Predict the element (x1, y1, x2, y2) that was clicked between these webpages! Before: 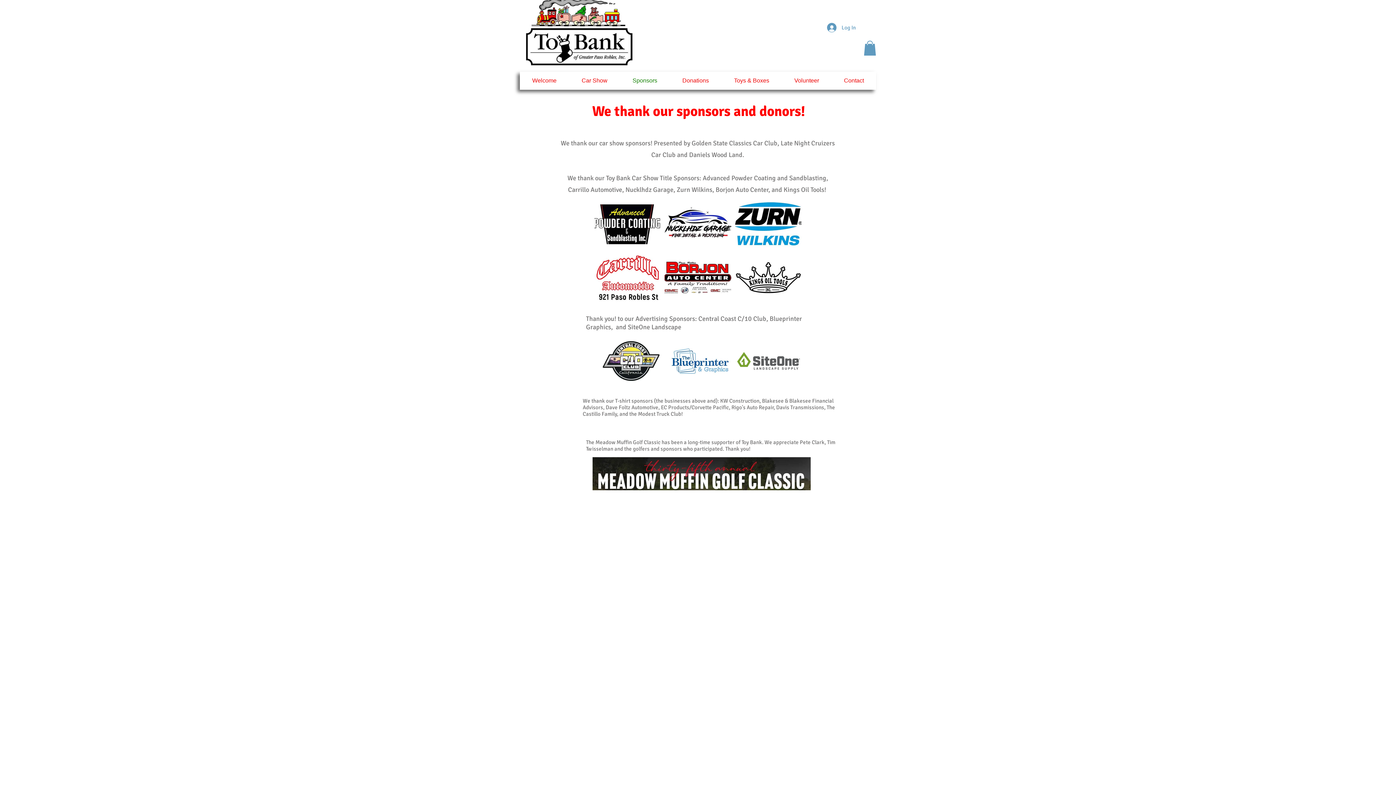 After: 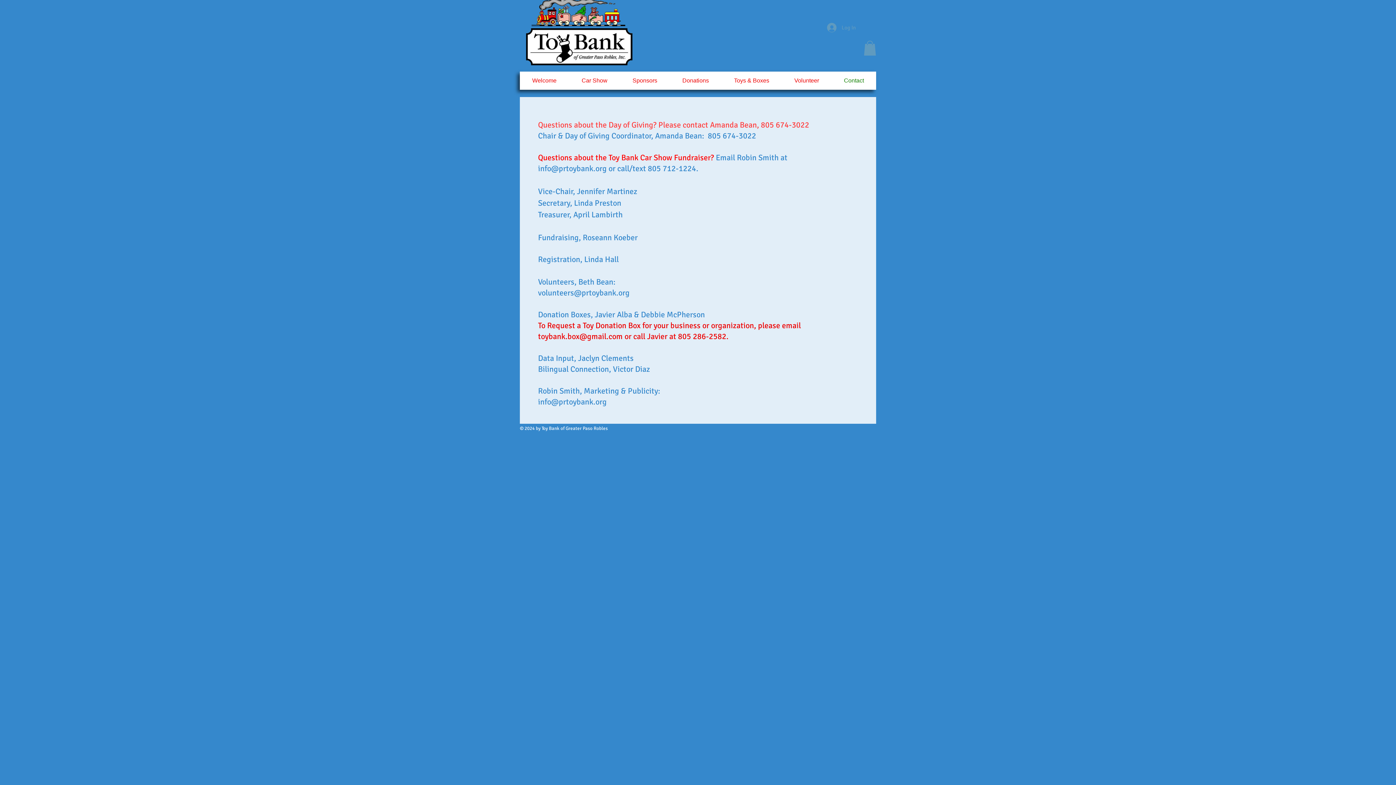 Action: label: Contact bbox: (831, 71, 876, 89)